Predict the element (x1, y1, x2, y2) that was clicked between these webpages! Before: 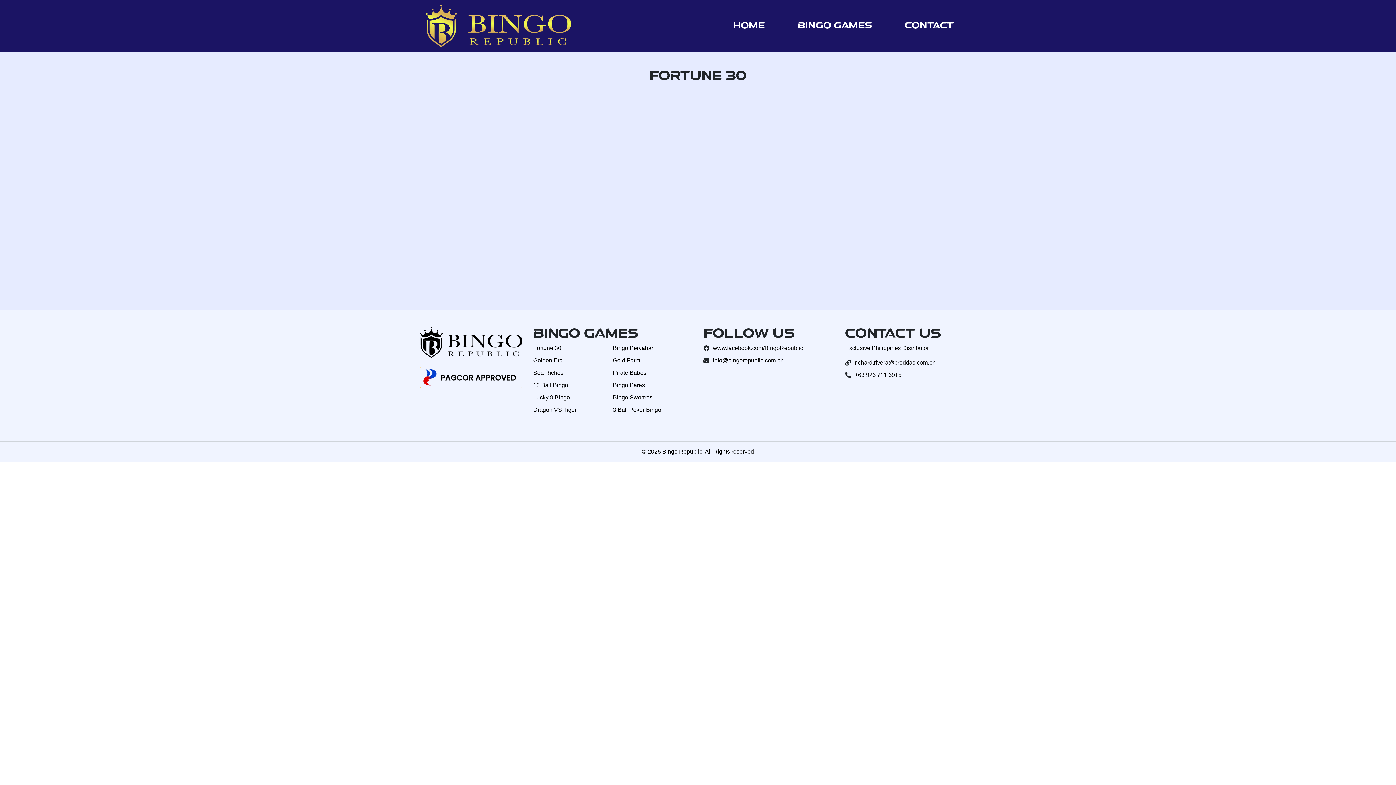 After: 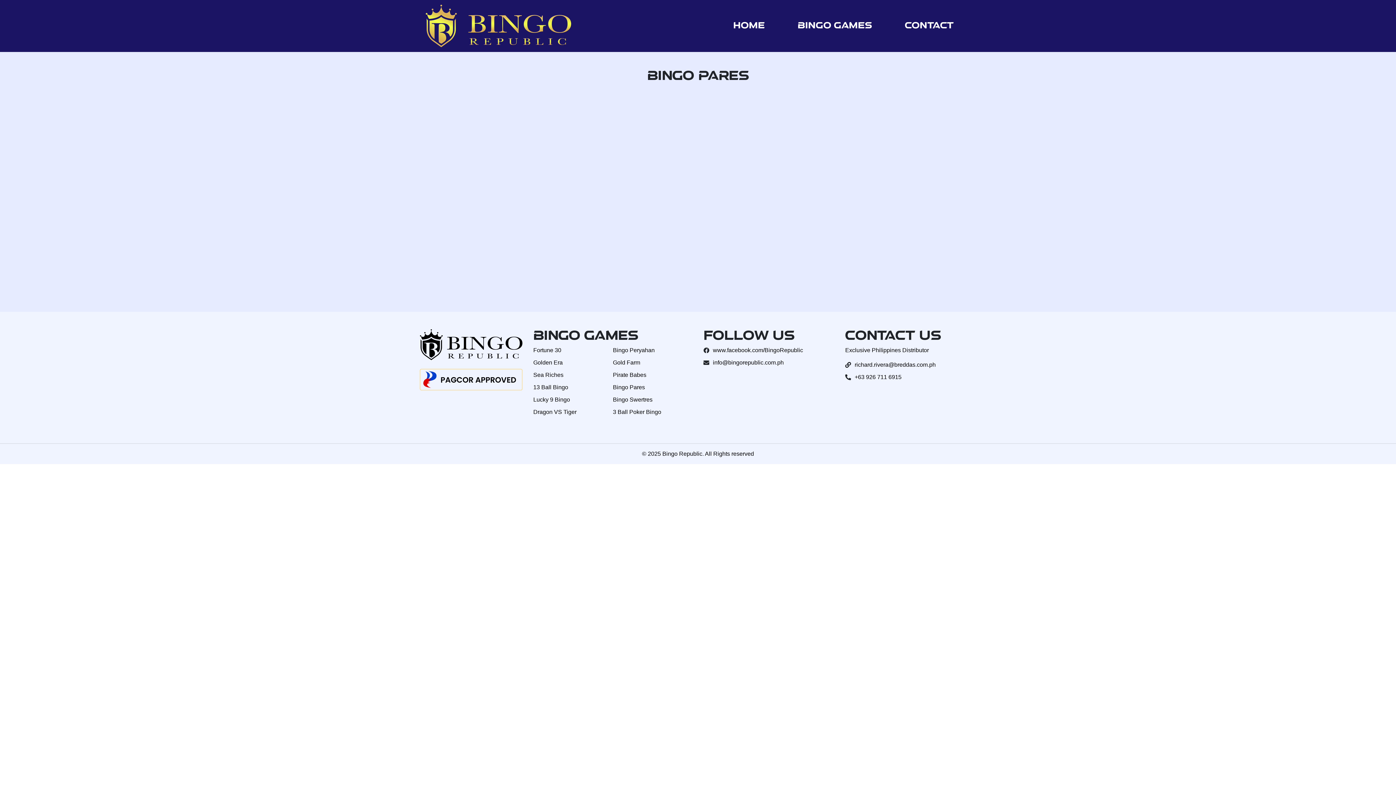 Action: bbox: (613, 380, 648, 389) label: Bingo Pares